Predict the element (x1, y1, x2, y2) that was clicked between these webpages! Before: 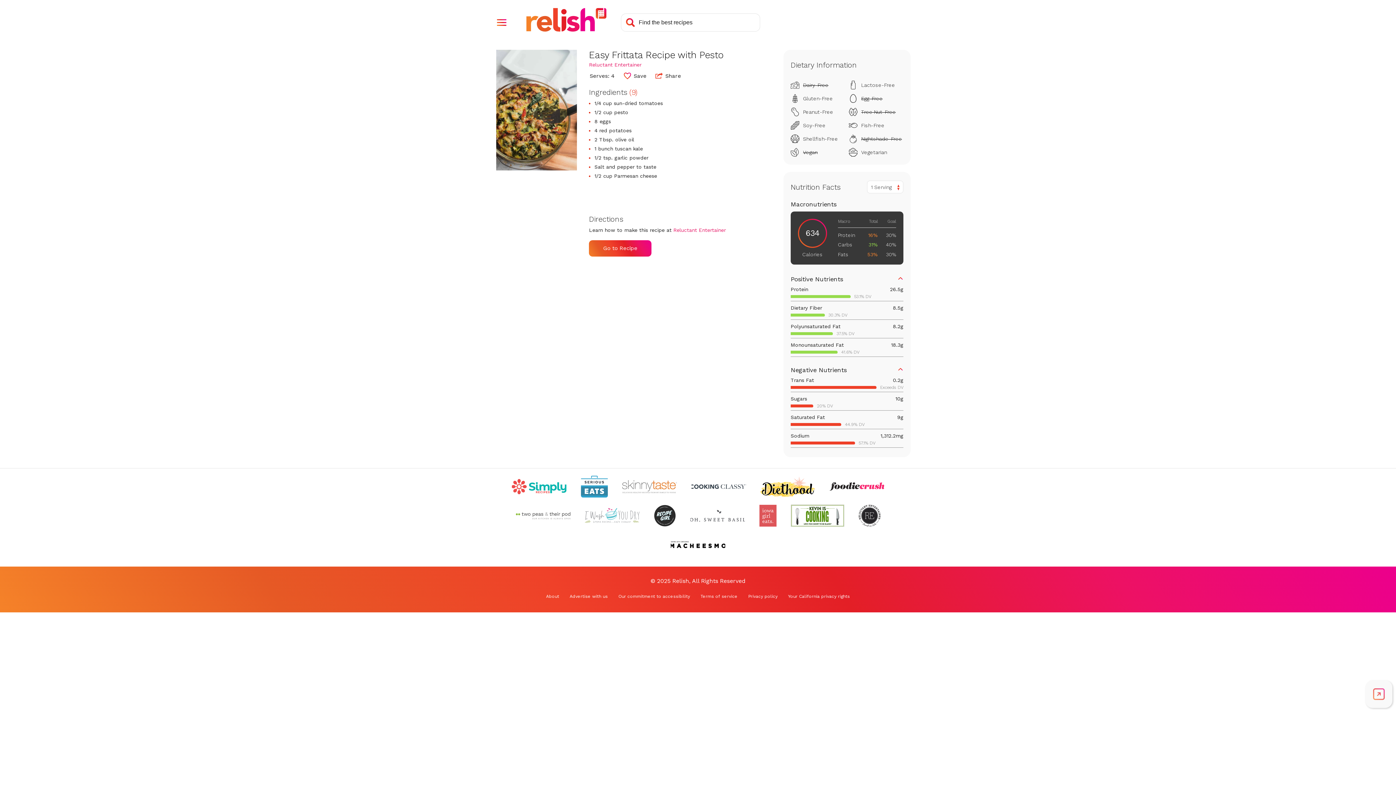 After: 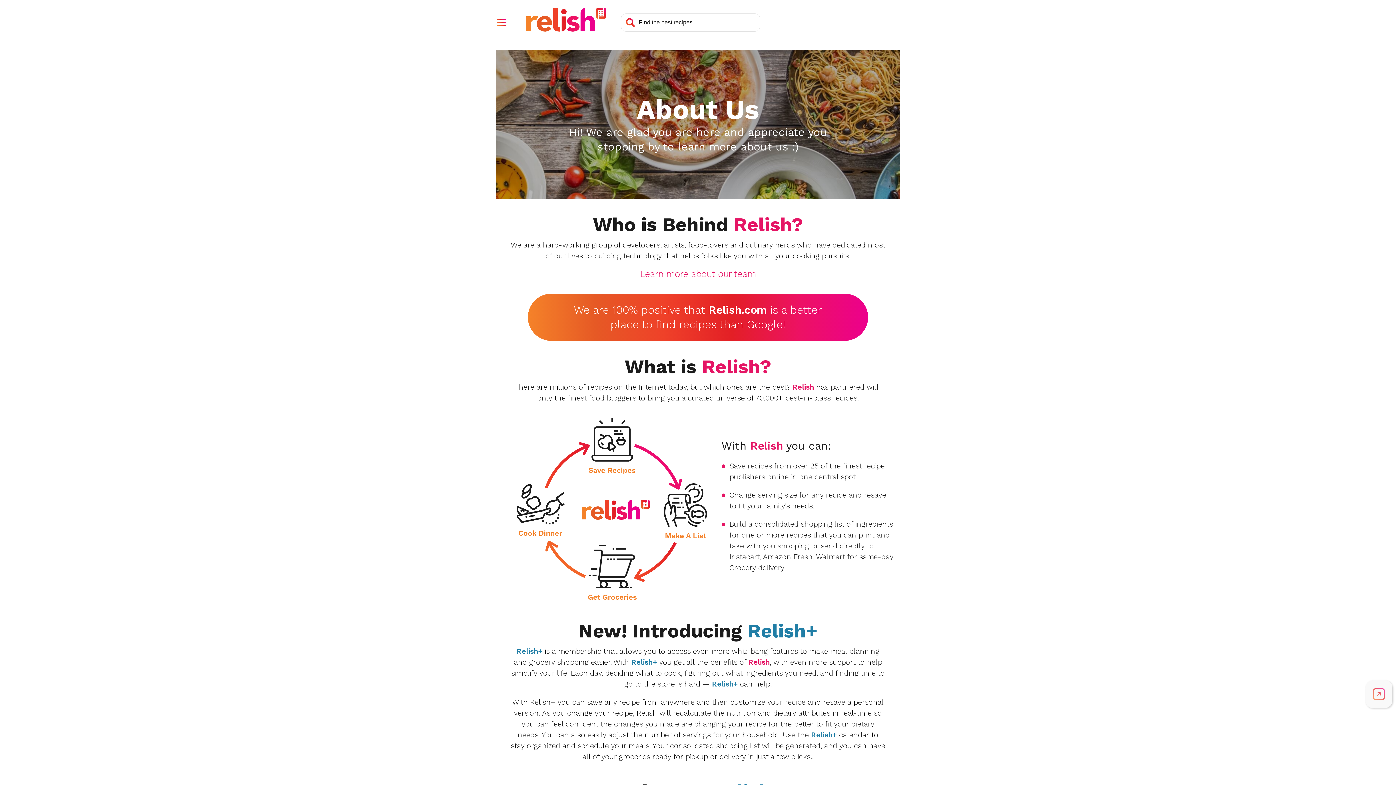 Action: label: About bbox: (546, 594, 559, 599)